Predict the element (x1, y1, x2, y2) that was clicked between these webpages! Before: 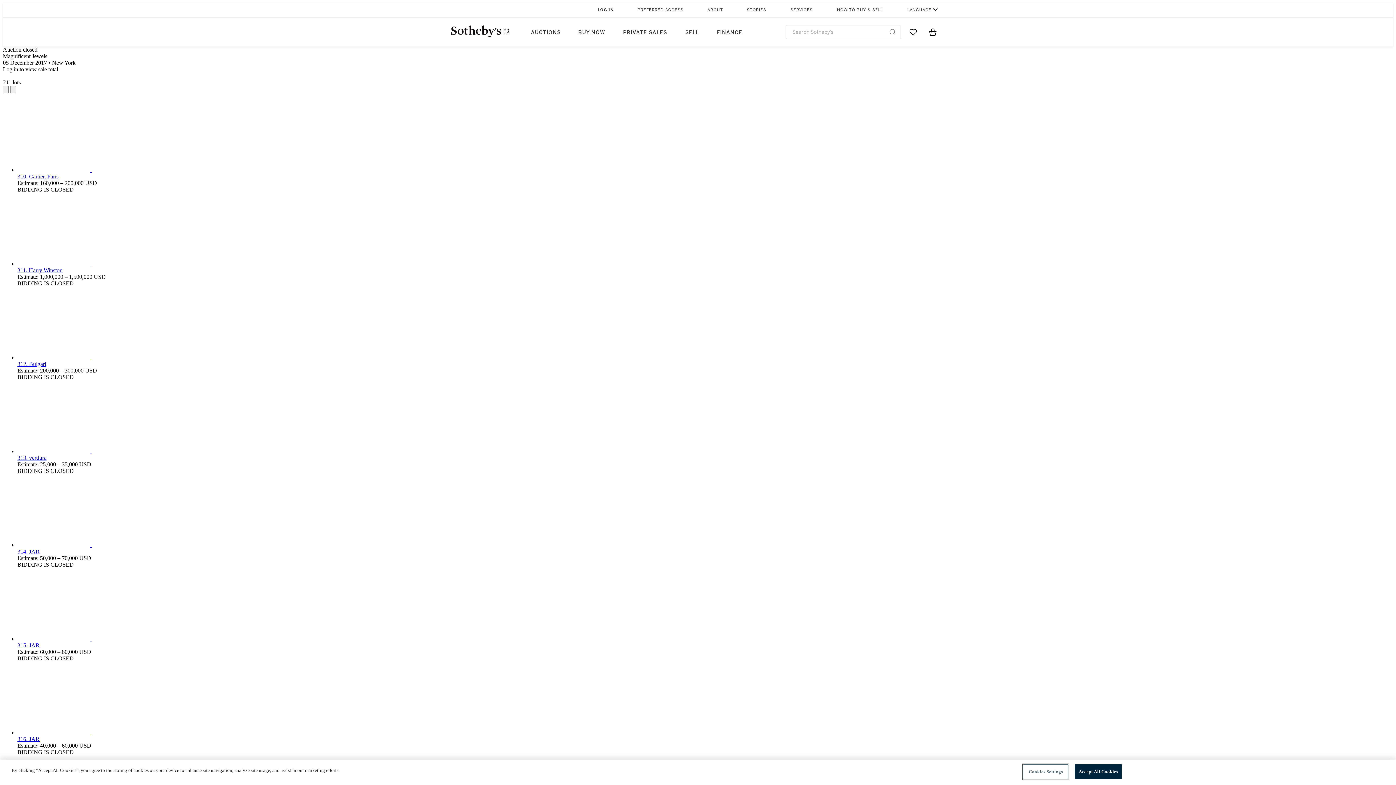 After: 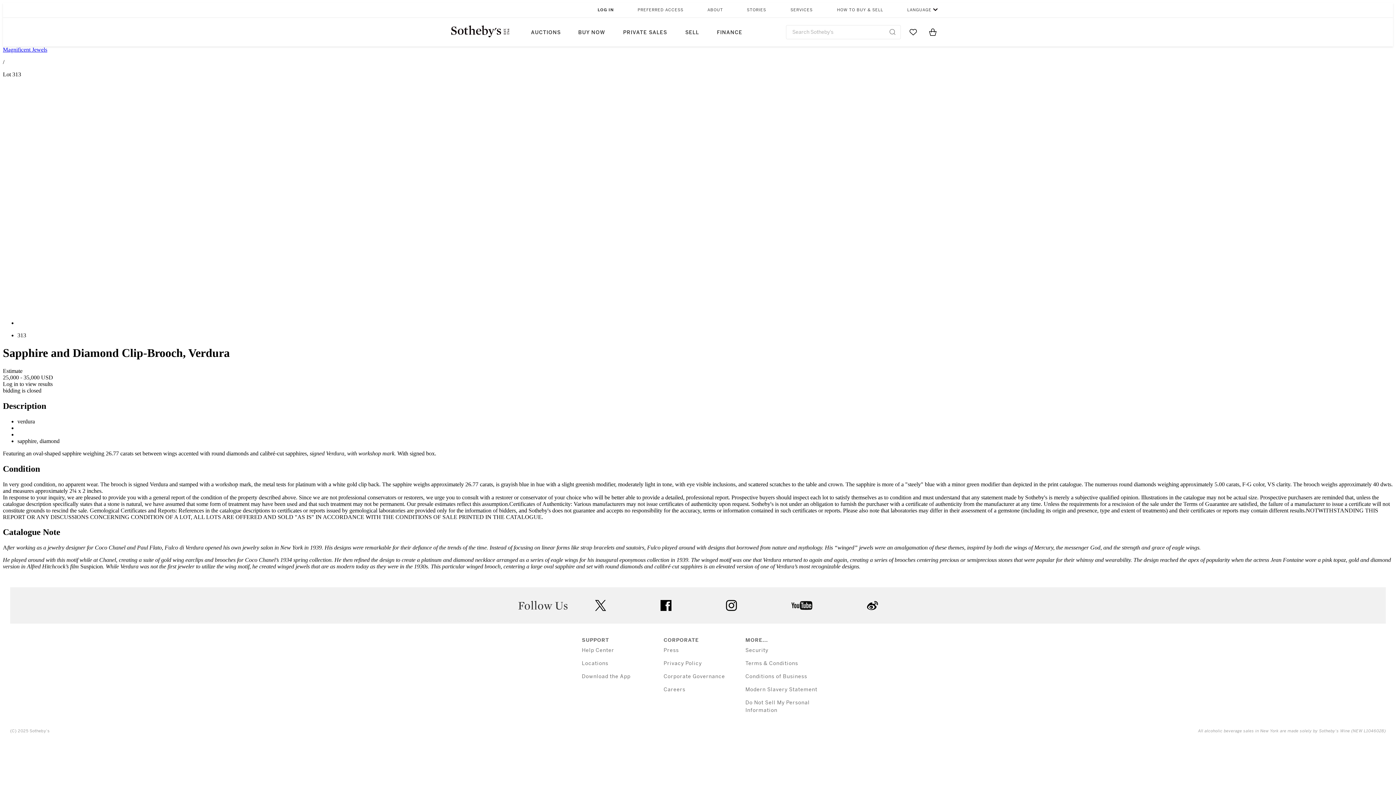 Action: label: 313. verdura bbox: (17, 448, 164, 454)